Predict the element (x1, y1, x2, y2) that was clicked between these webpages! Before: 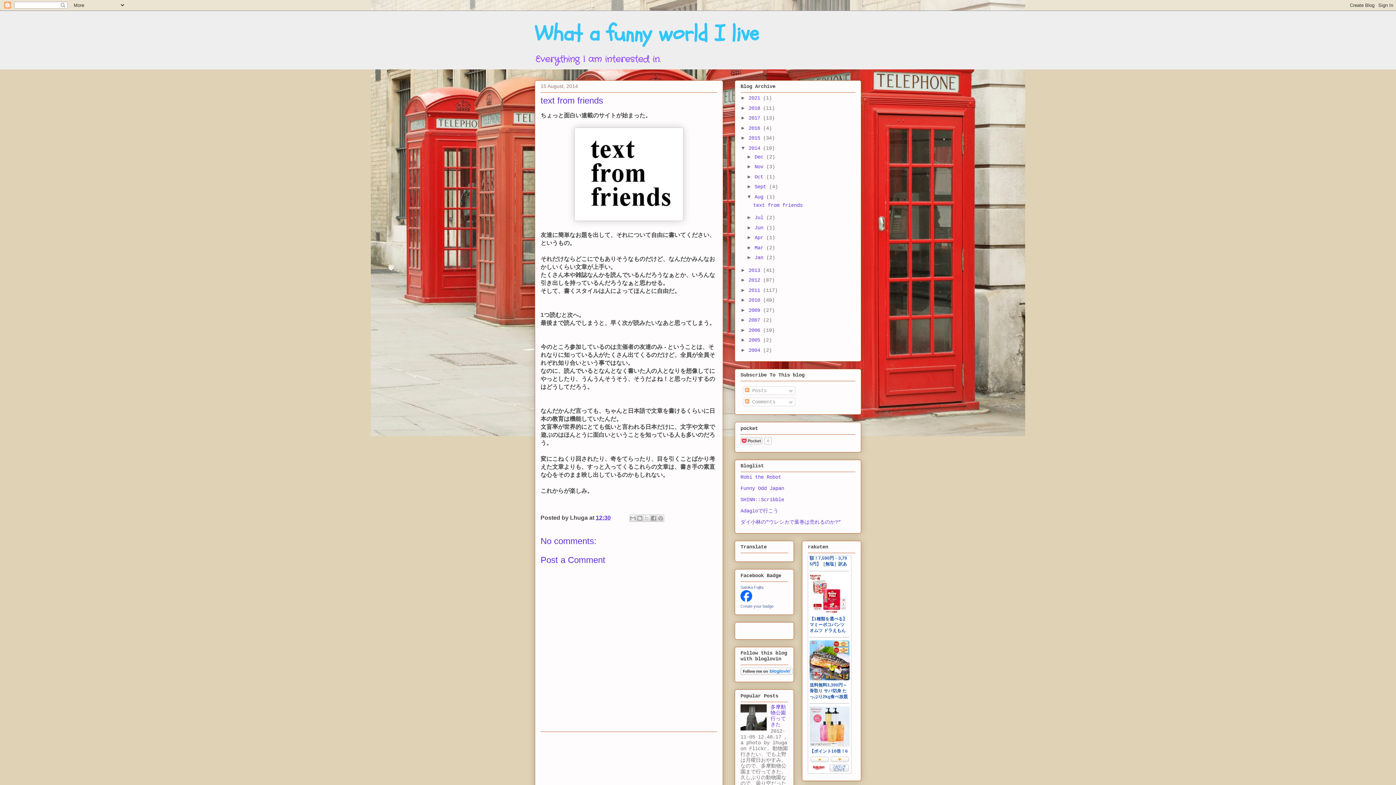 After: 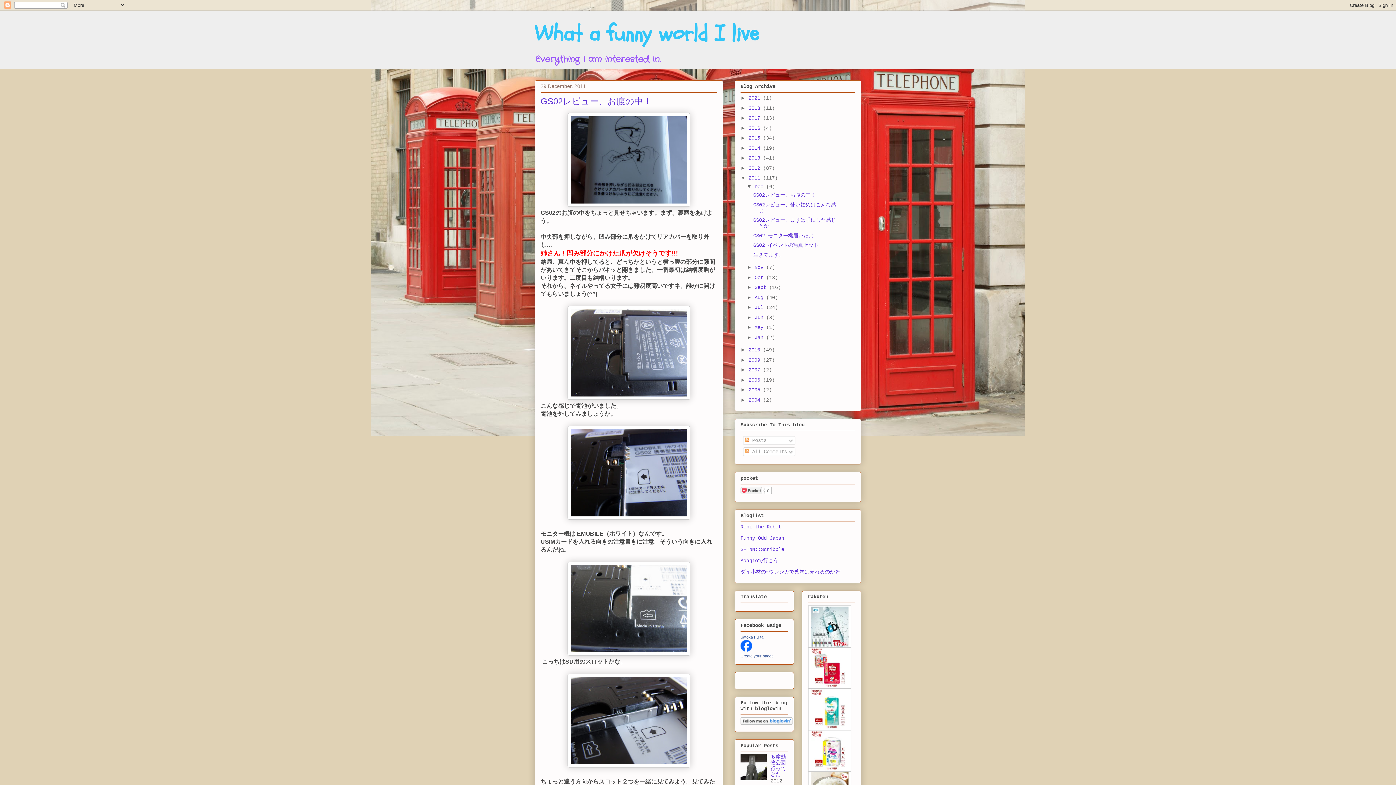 Action: bbox: (748, 287, 763, 293) label: 2011 